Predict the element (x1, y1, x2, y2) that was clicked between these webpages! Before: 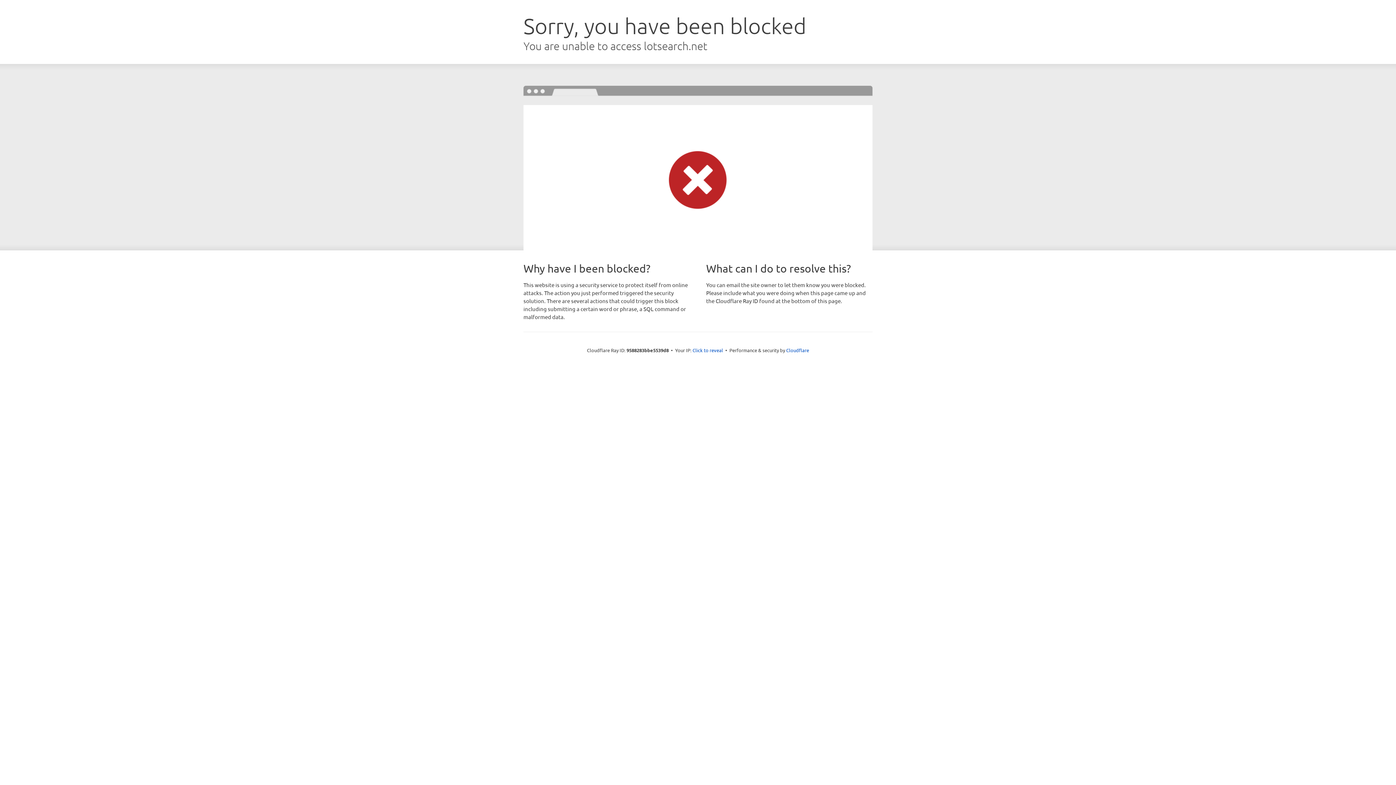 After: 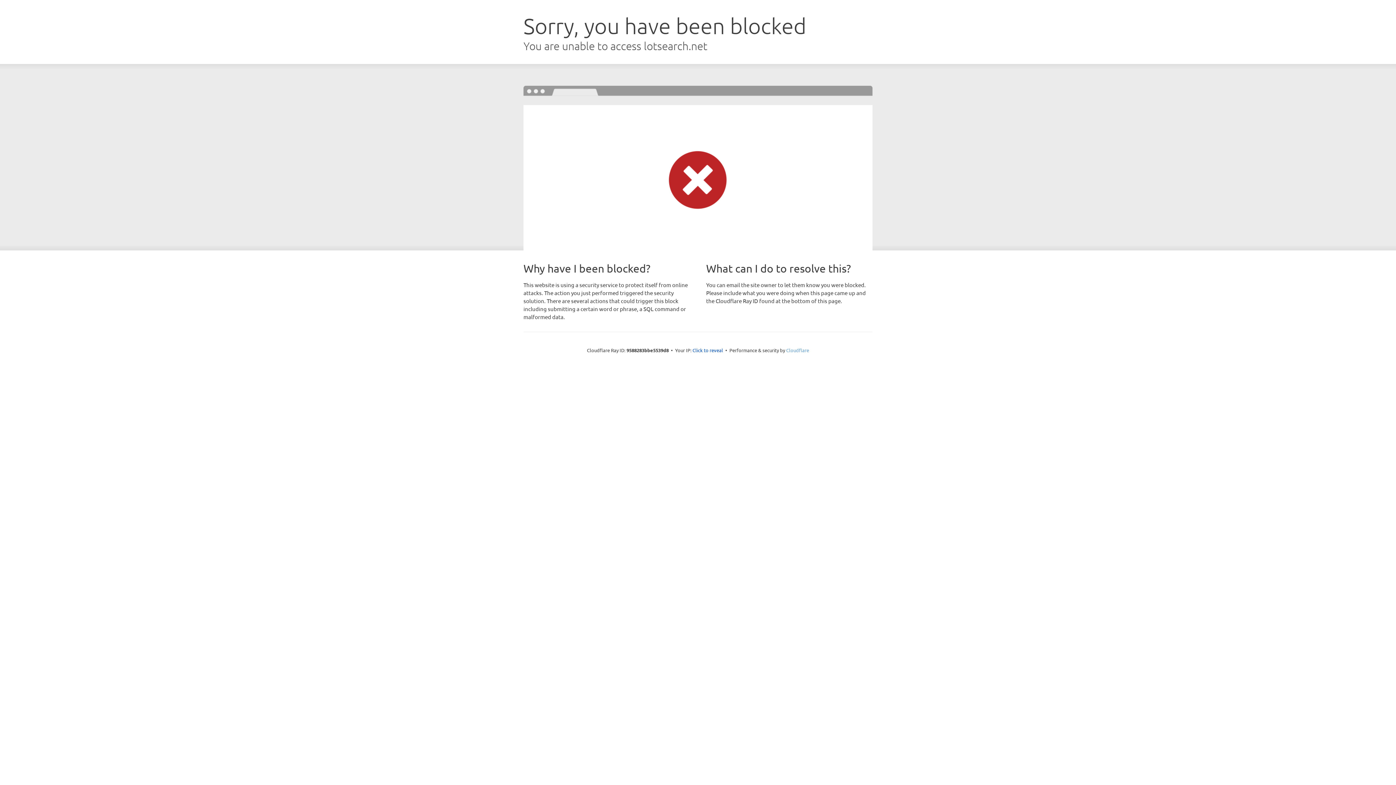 Action: label: Cloudflare bbox: (786, 347, 809, 353)